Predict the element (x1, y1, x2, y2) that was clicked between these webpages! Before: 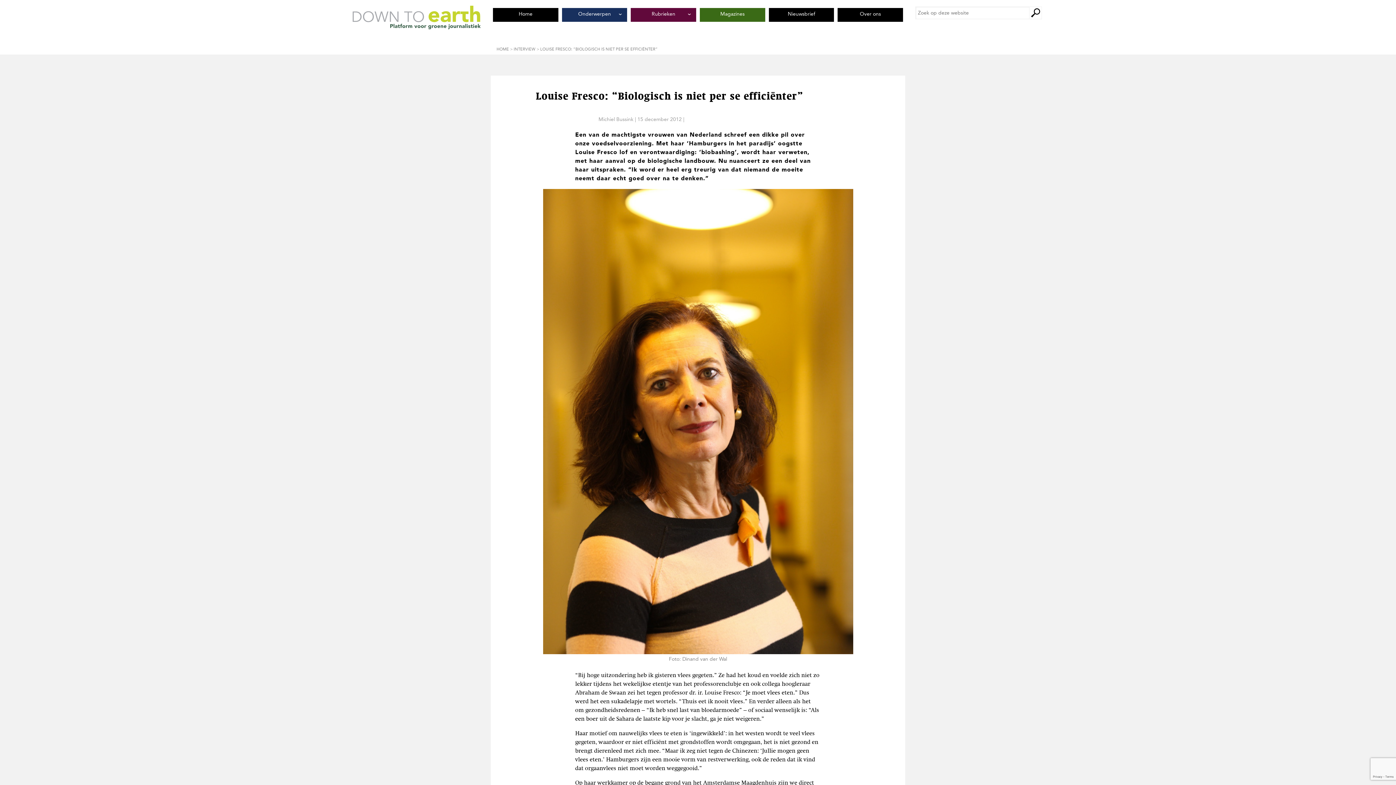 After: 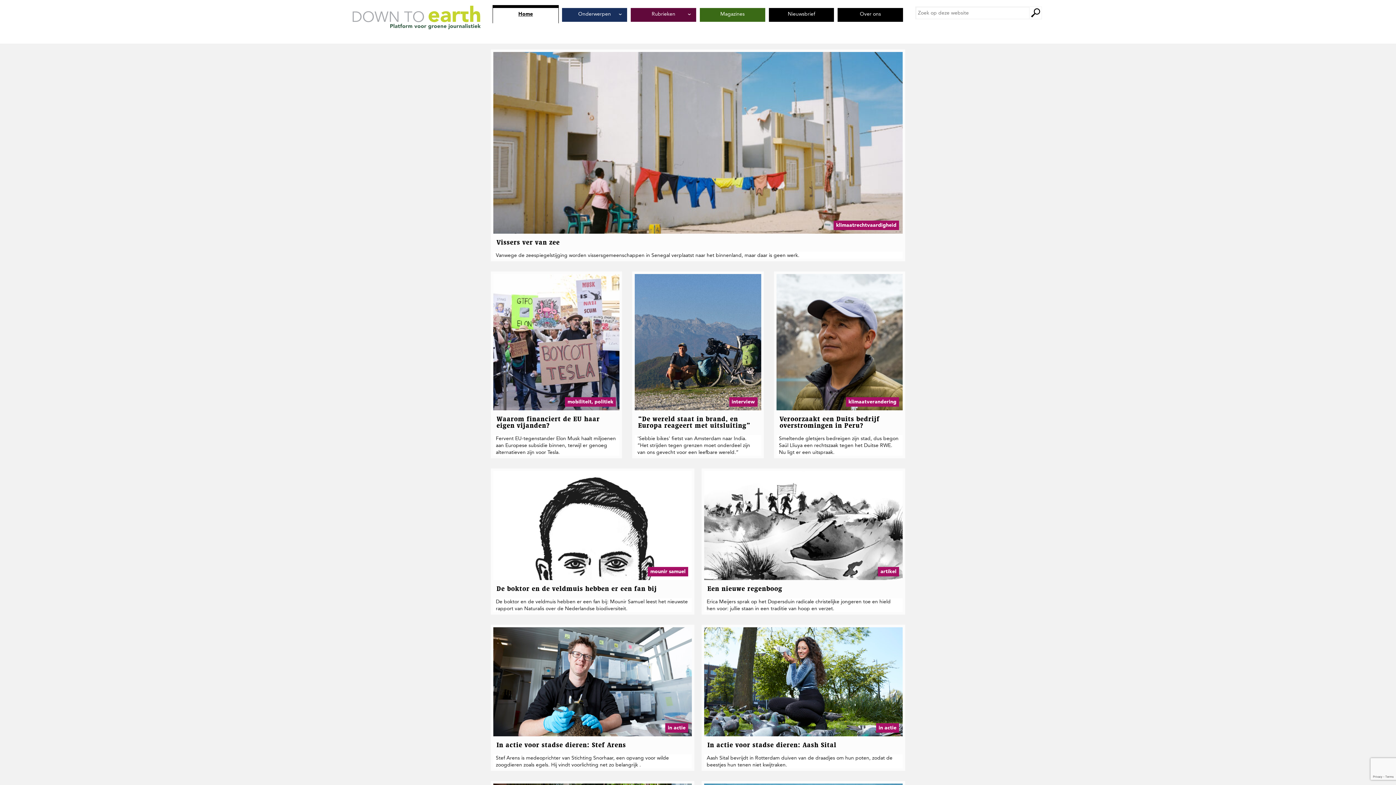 Action: label: HOME bbox: (496, 46, 509, 51)